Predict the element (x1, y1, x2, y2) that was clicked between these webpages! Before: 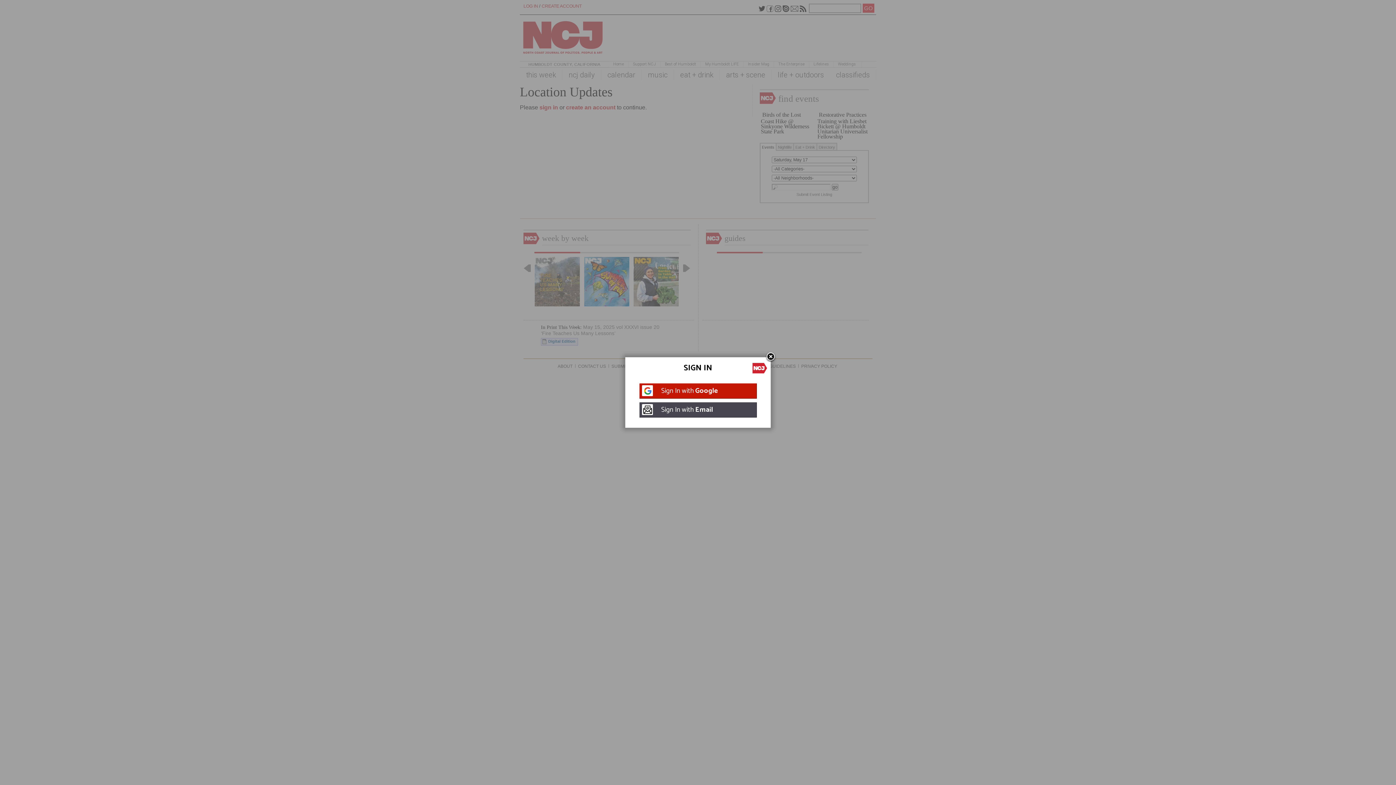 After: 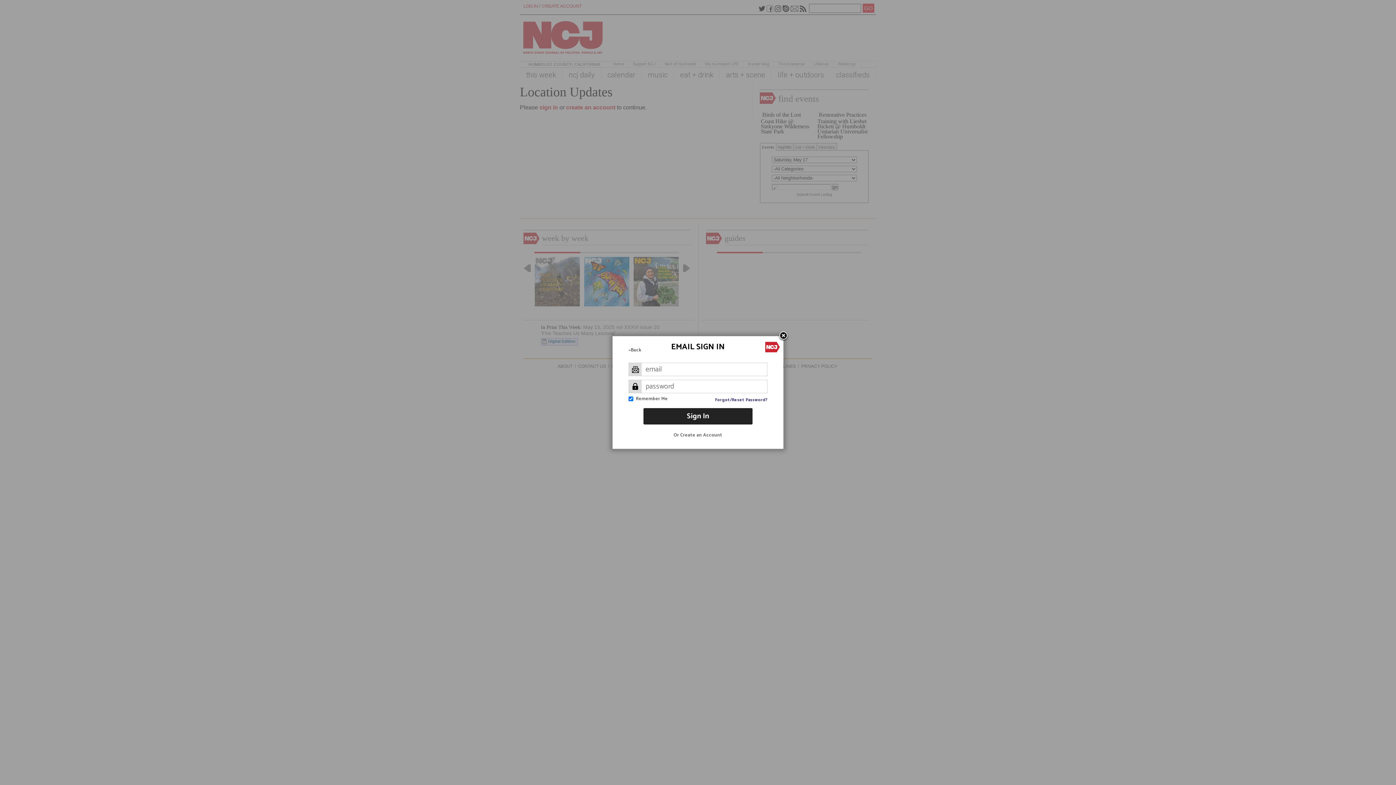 Action: bbox: (639, 402, 756, 417) label: Sign In with Email